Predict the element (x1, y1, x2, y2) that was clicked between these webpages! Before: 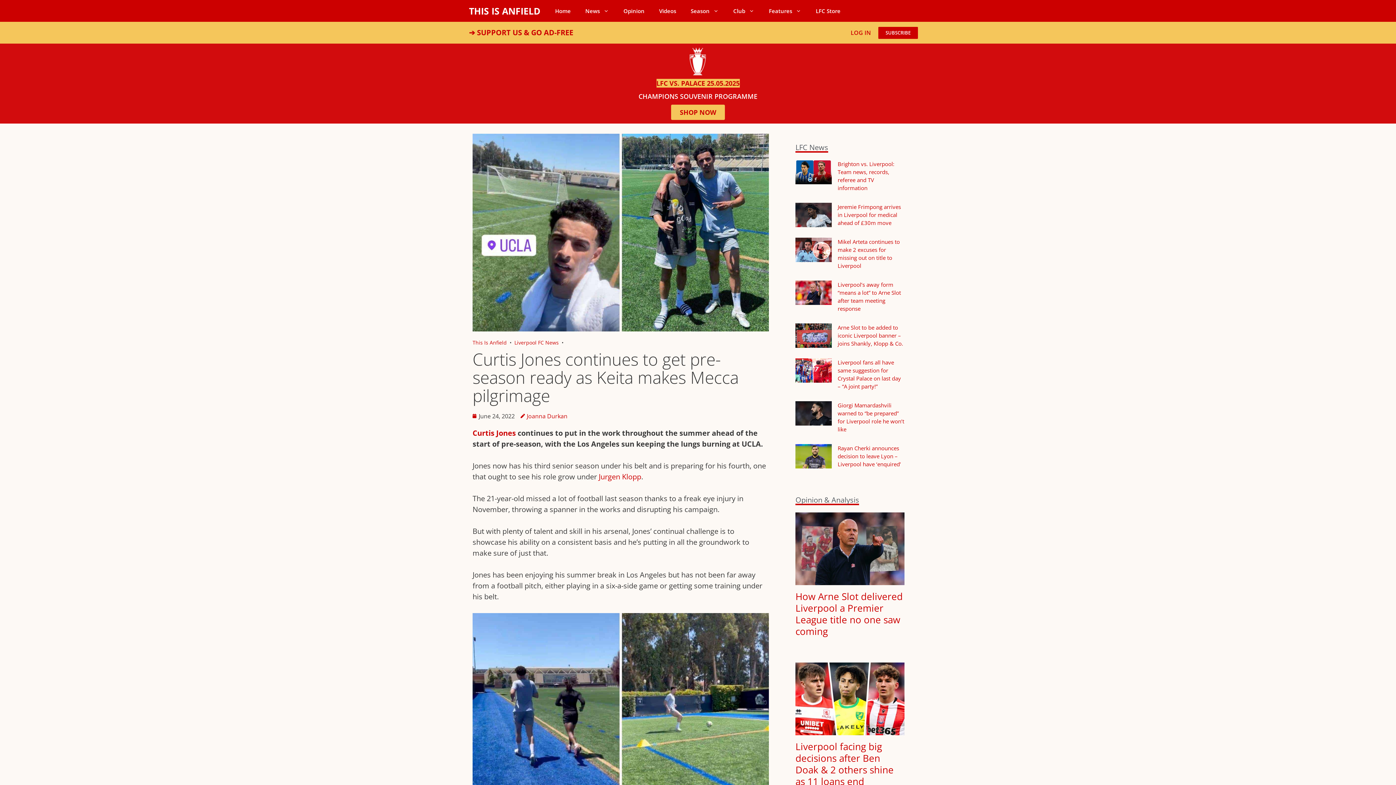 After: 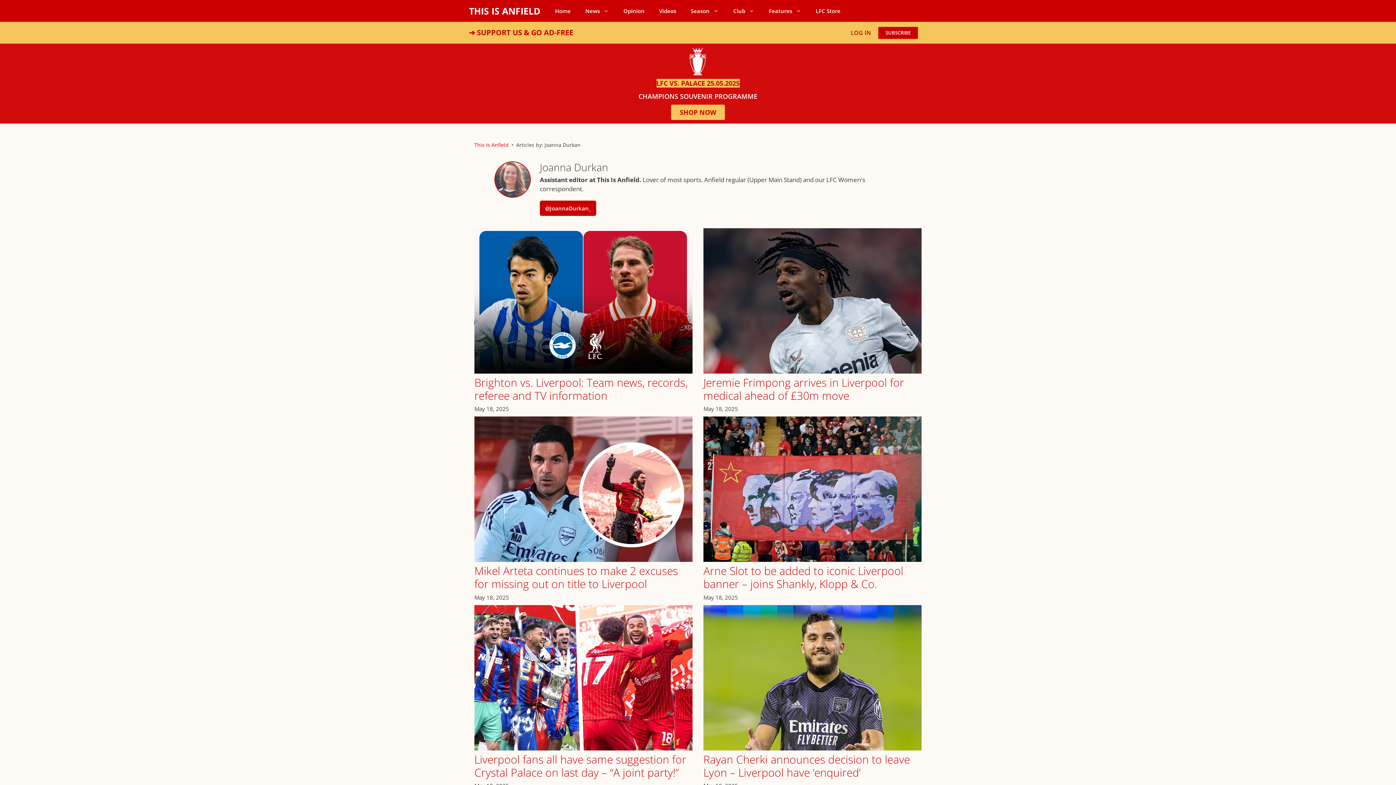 Action: bbox: (520, 411, 567, 420) label: Joanna Durkan